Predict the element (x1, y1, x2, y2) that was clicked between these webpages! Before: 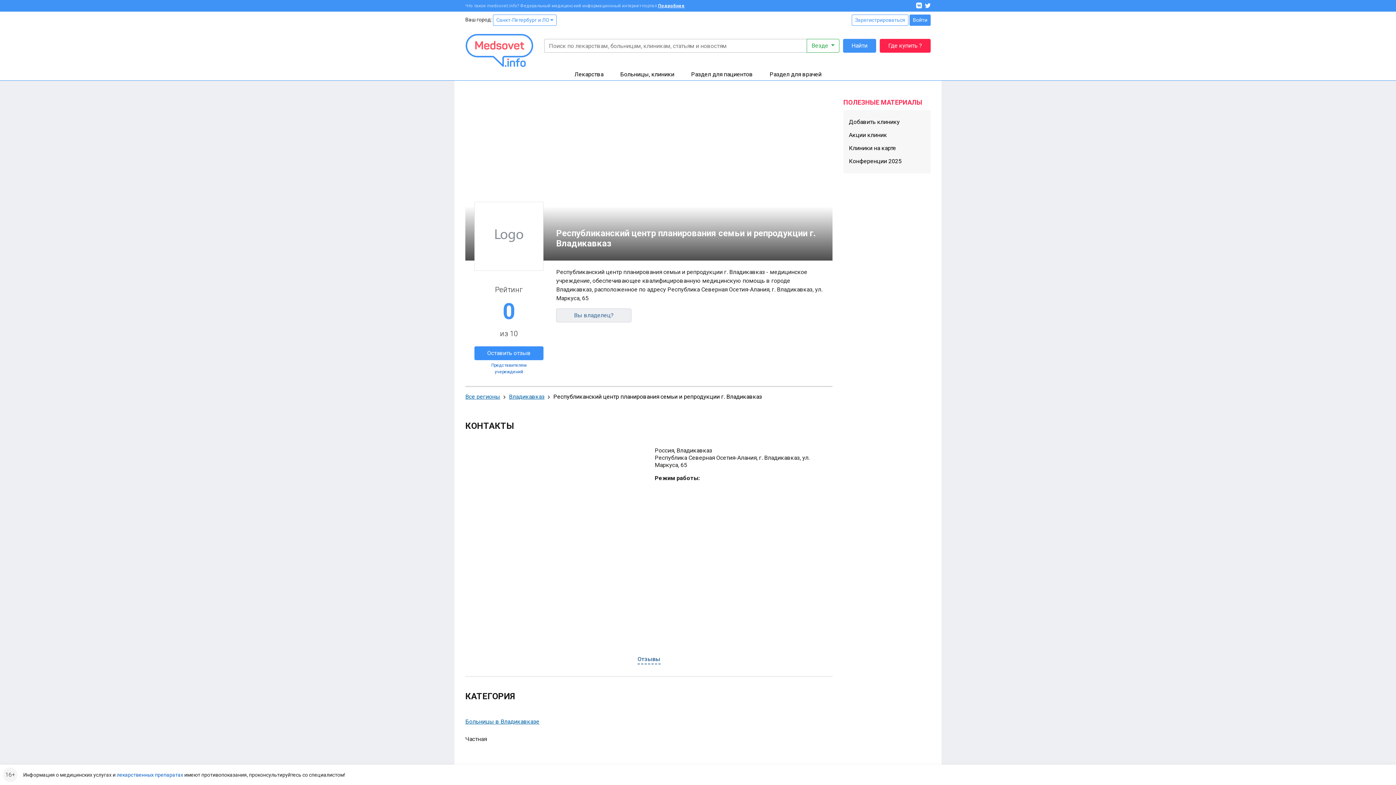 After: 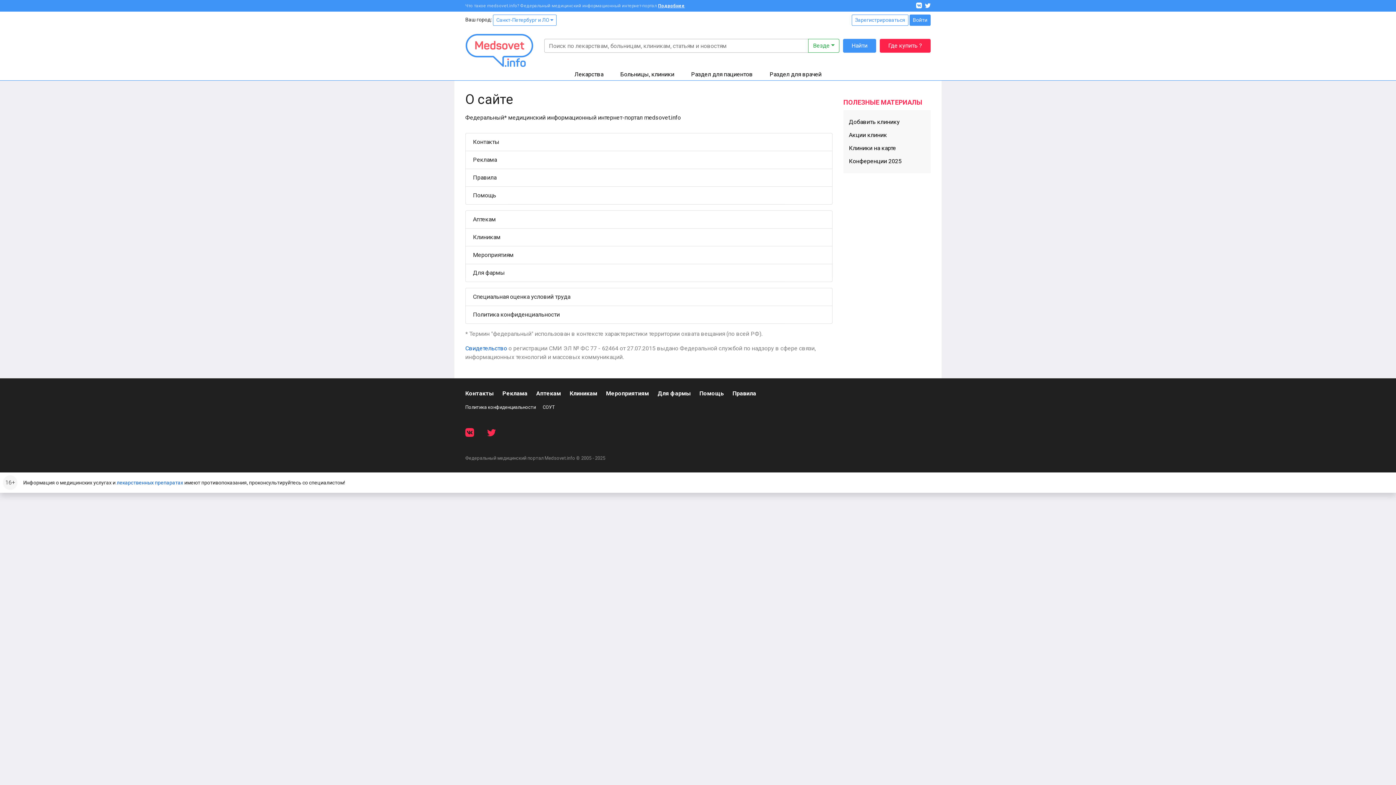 Action: label: Подробнее bbox: (658, 3, 685, 8)